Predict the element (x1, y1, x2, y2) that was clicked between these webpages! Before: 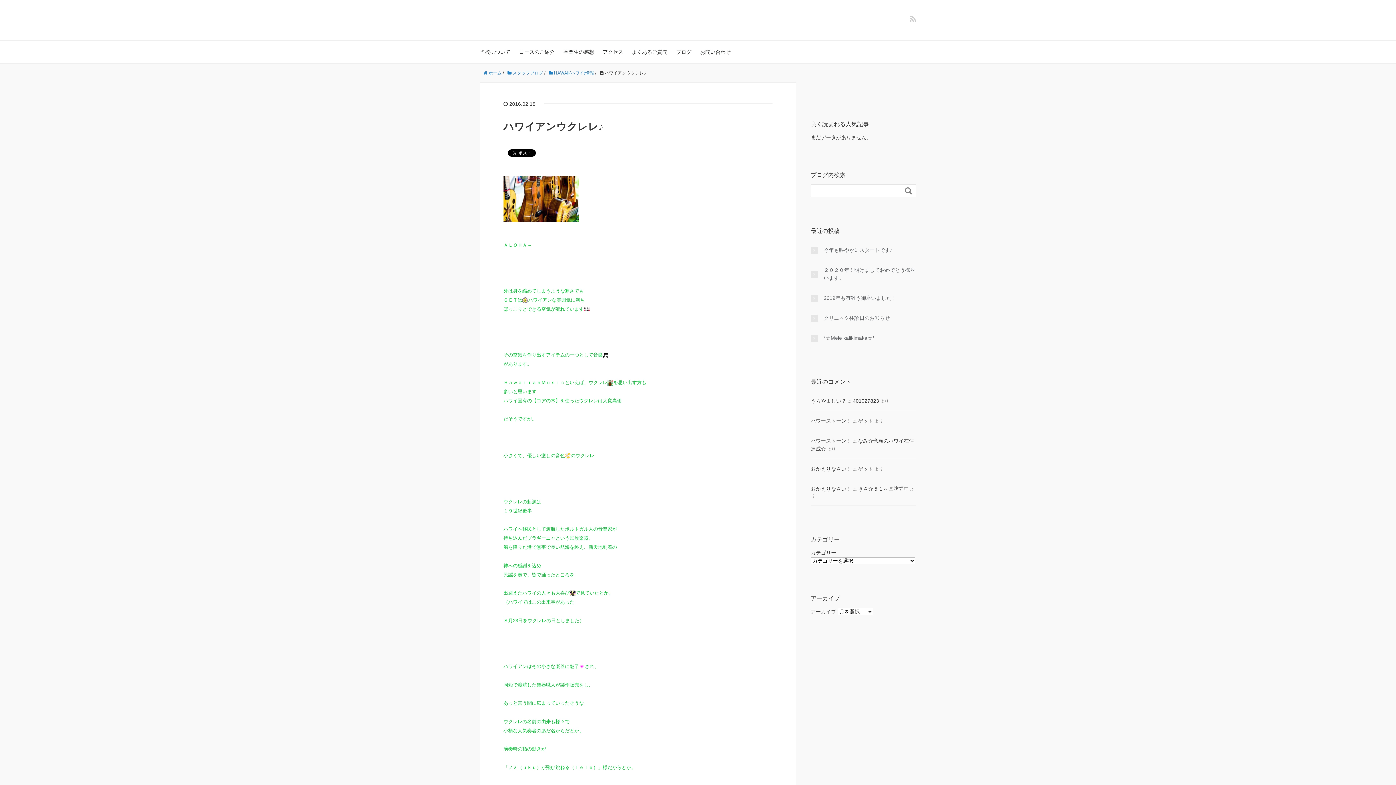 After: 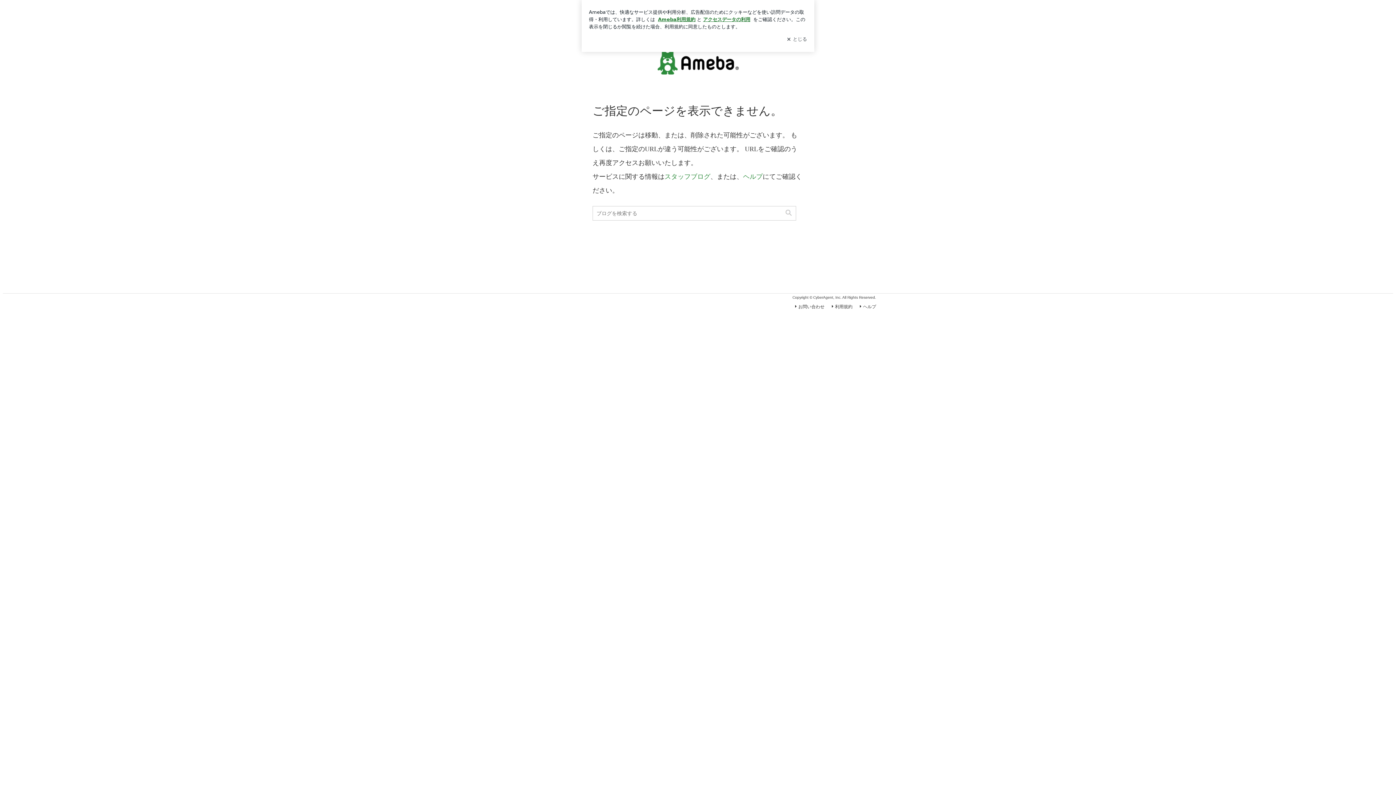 Action: bbox: (858, 418, 873, 424) label: ゲット